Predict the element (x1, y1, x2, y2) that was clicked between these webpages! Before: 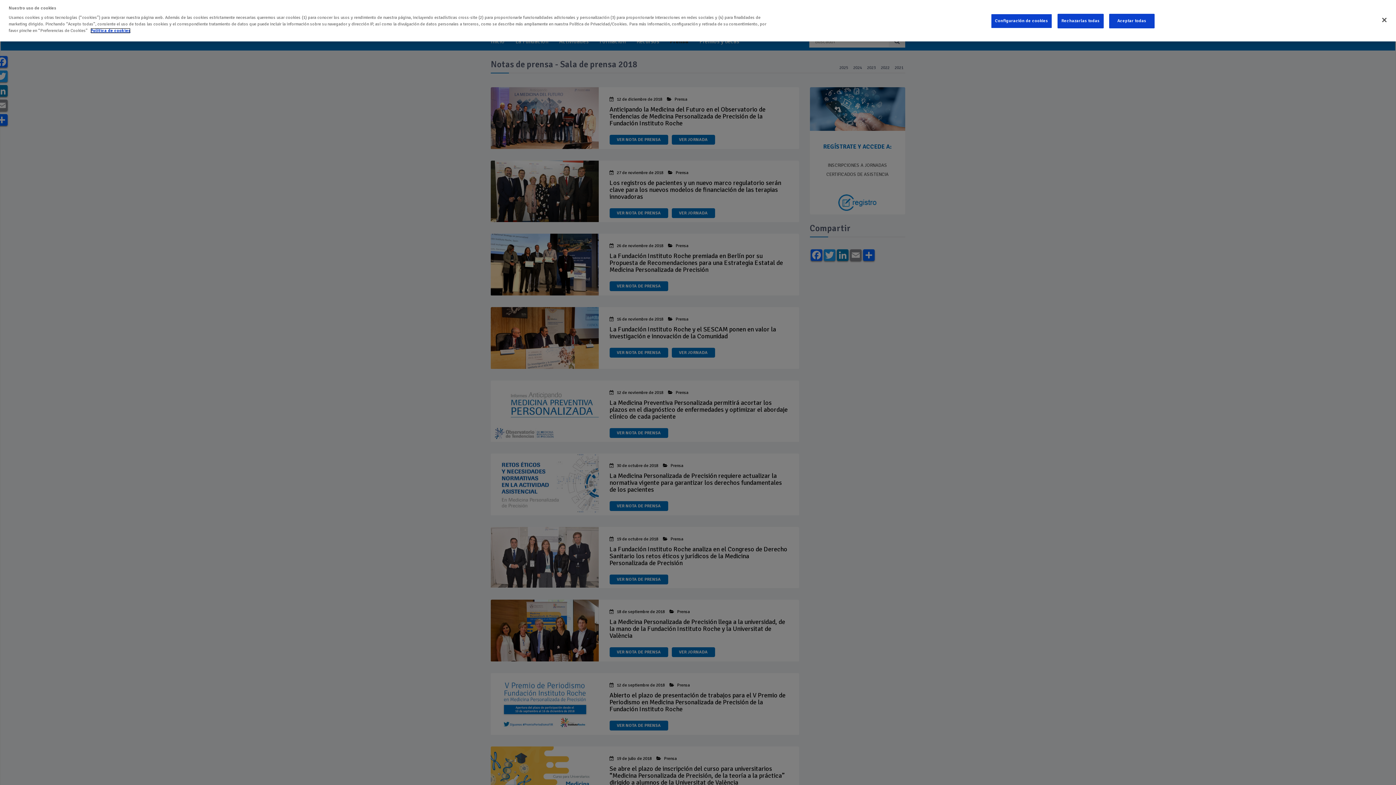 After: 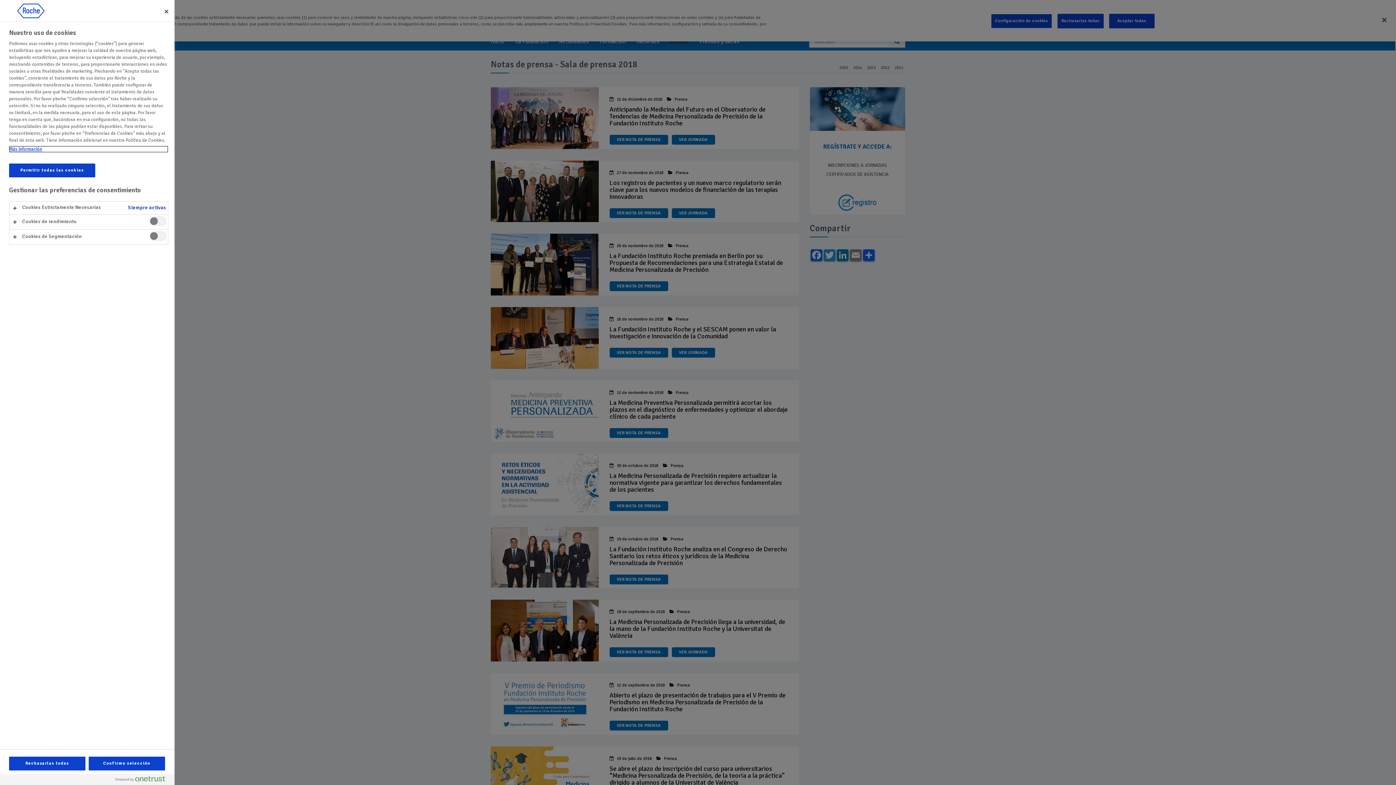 Action: bbox: (991, 13, 1052, 28) label: Configuración de cookies